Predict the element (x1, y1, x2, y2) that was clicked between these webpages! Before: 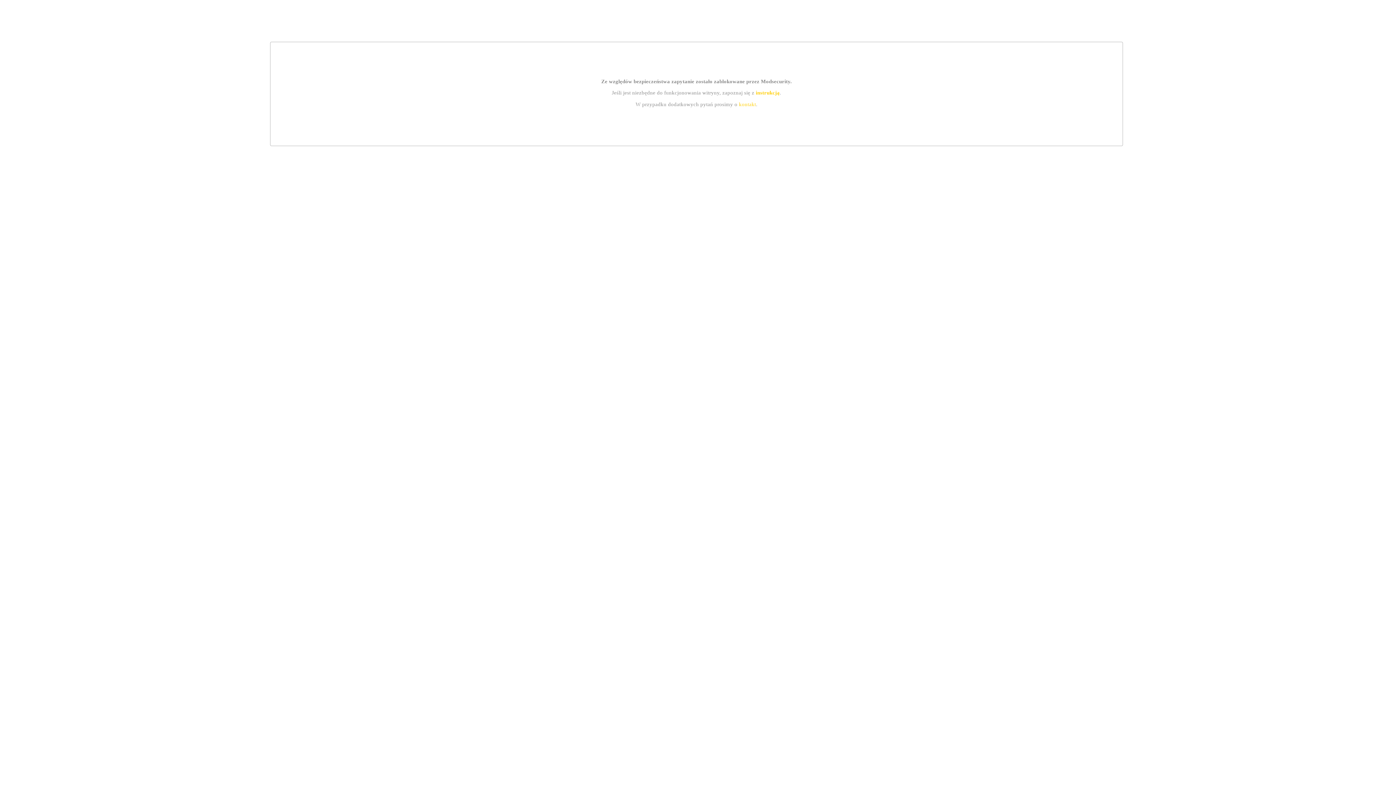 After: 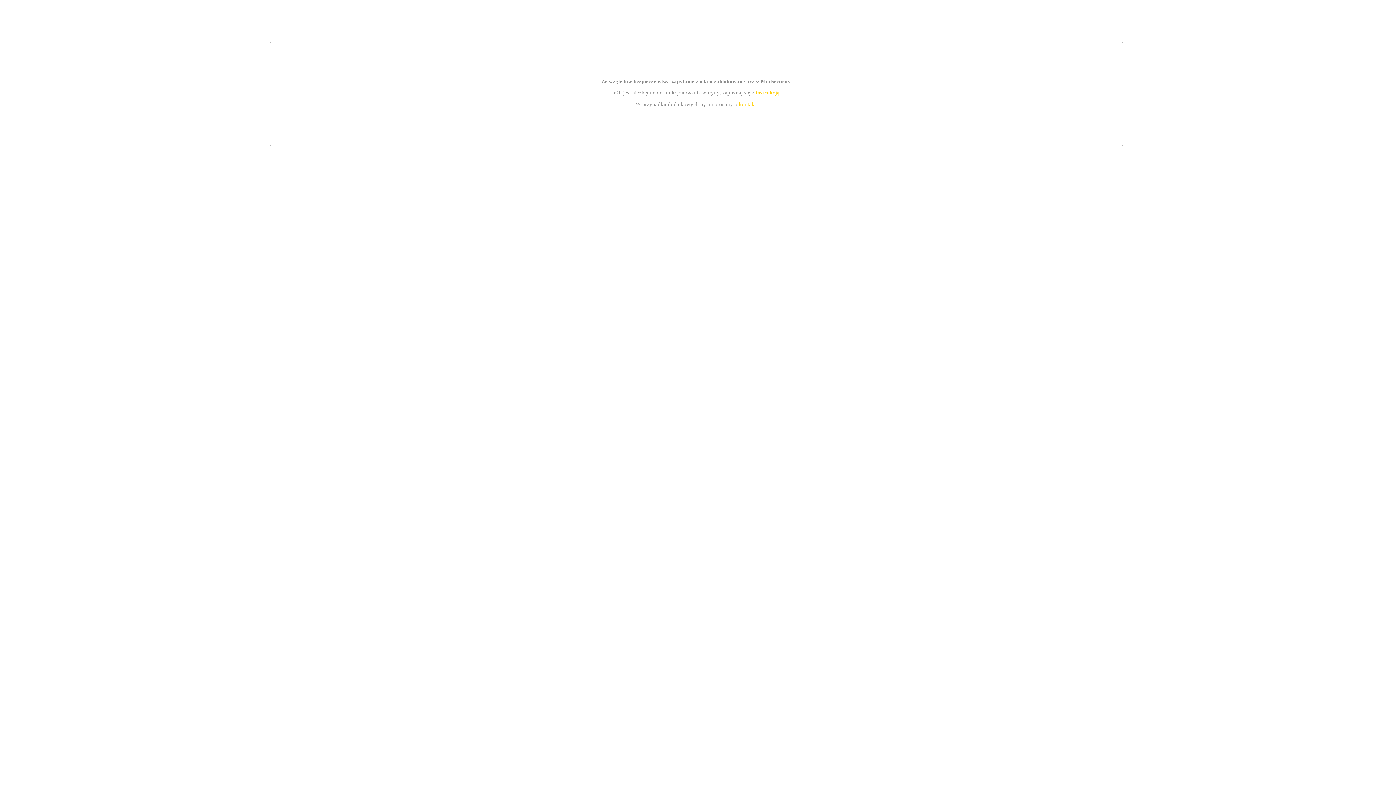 Action: bbox: (755, 89, 779, 95) label: instrukcją